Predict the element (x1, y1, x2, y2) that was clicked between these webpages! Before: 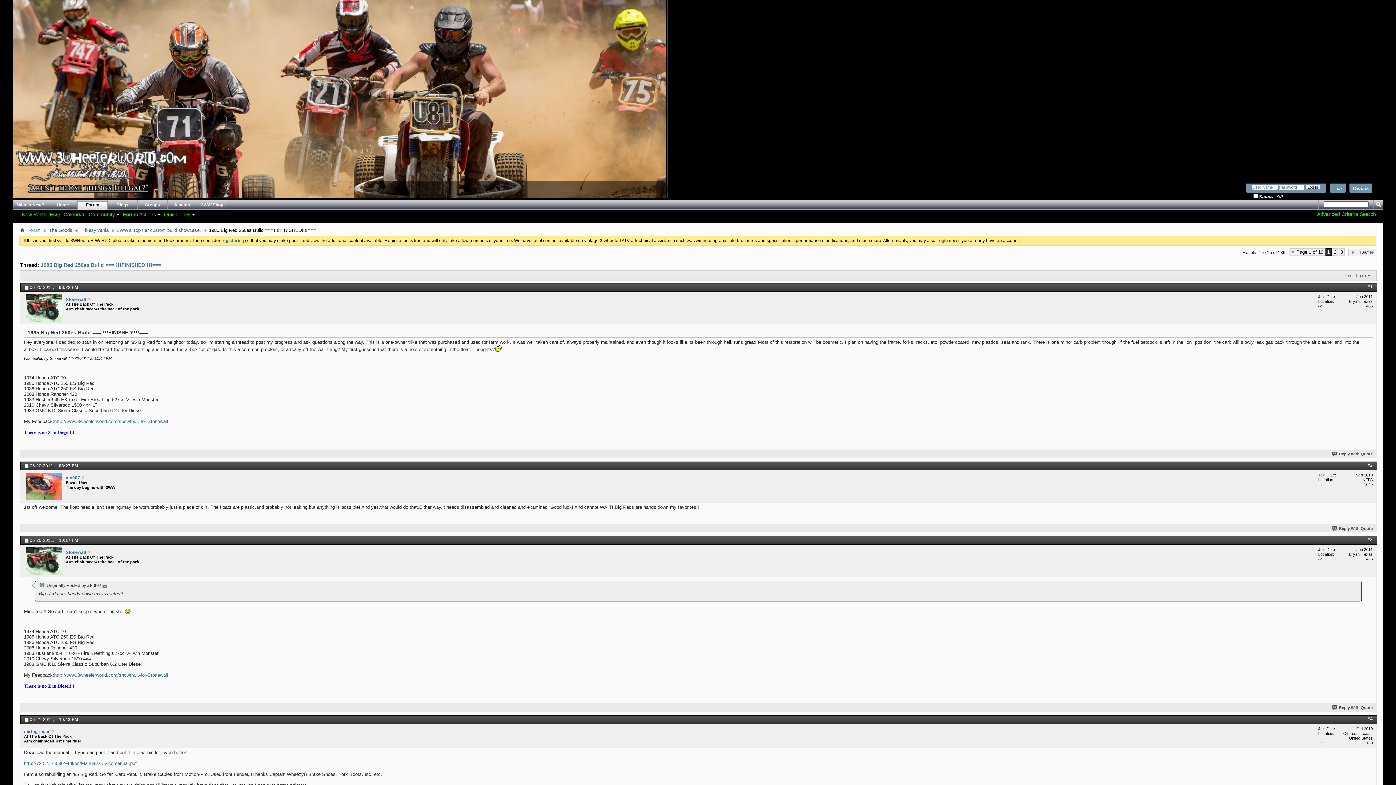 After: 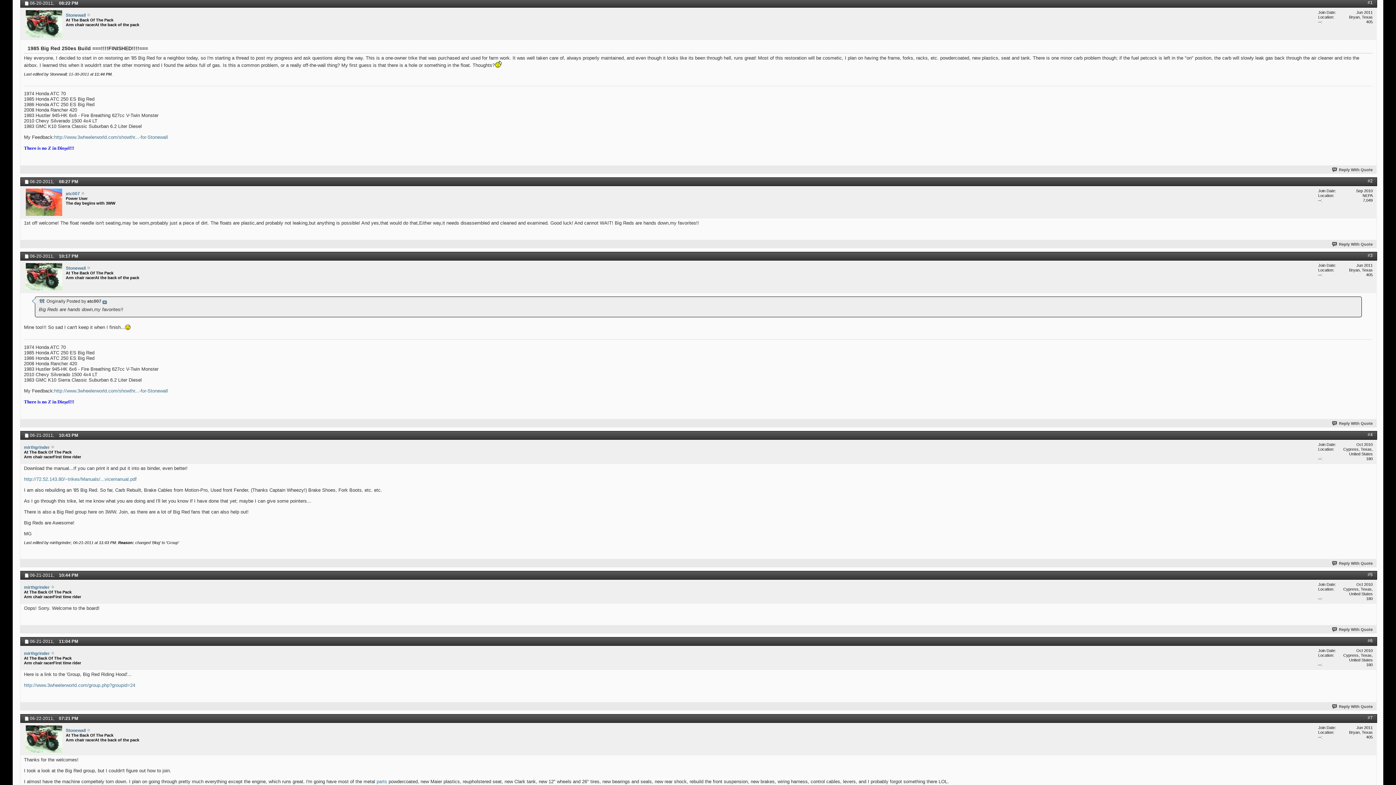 Action: label: #1 bbox: (1368, 284, 1373, 289)